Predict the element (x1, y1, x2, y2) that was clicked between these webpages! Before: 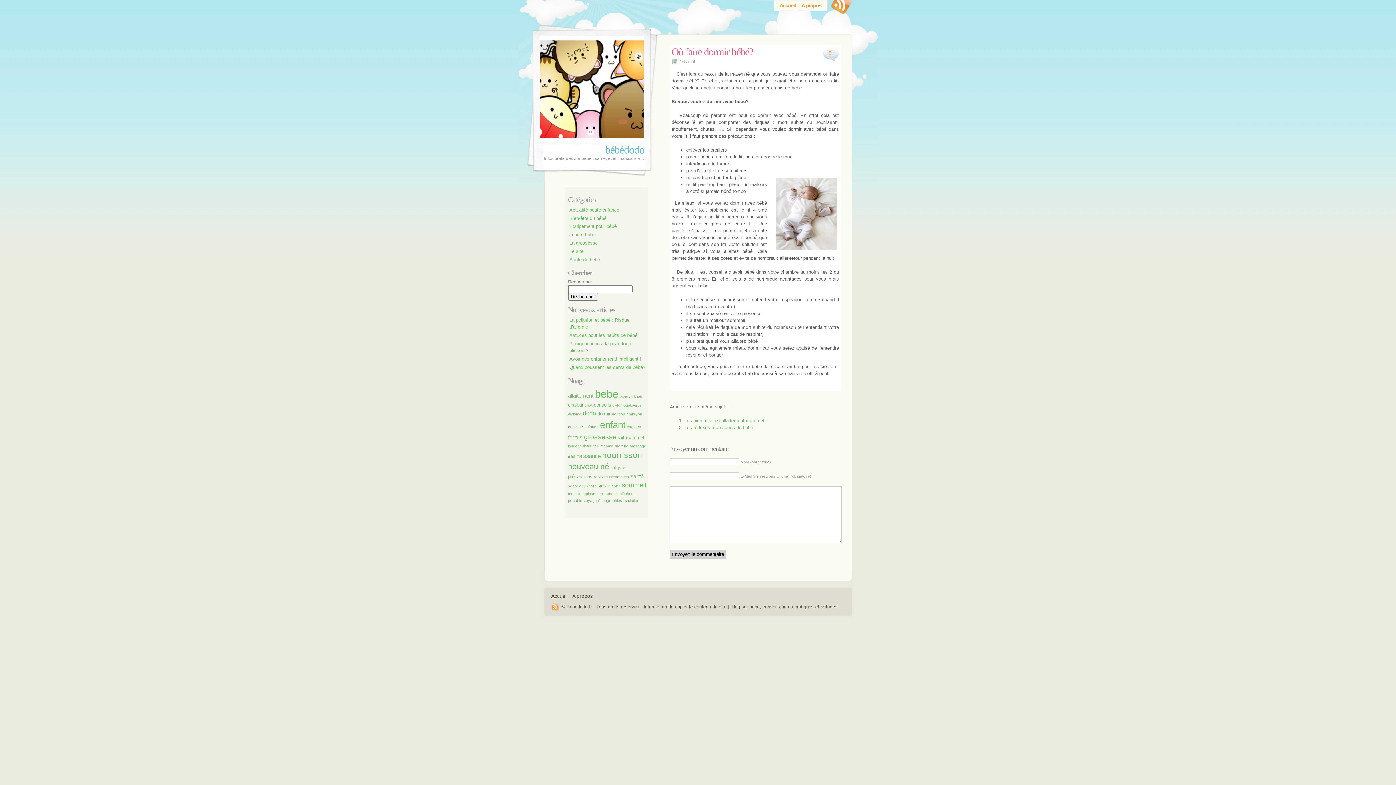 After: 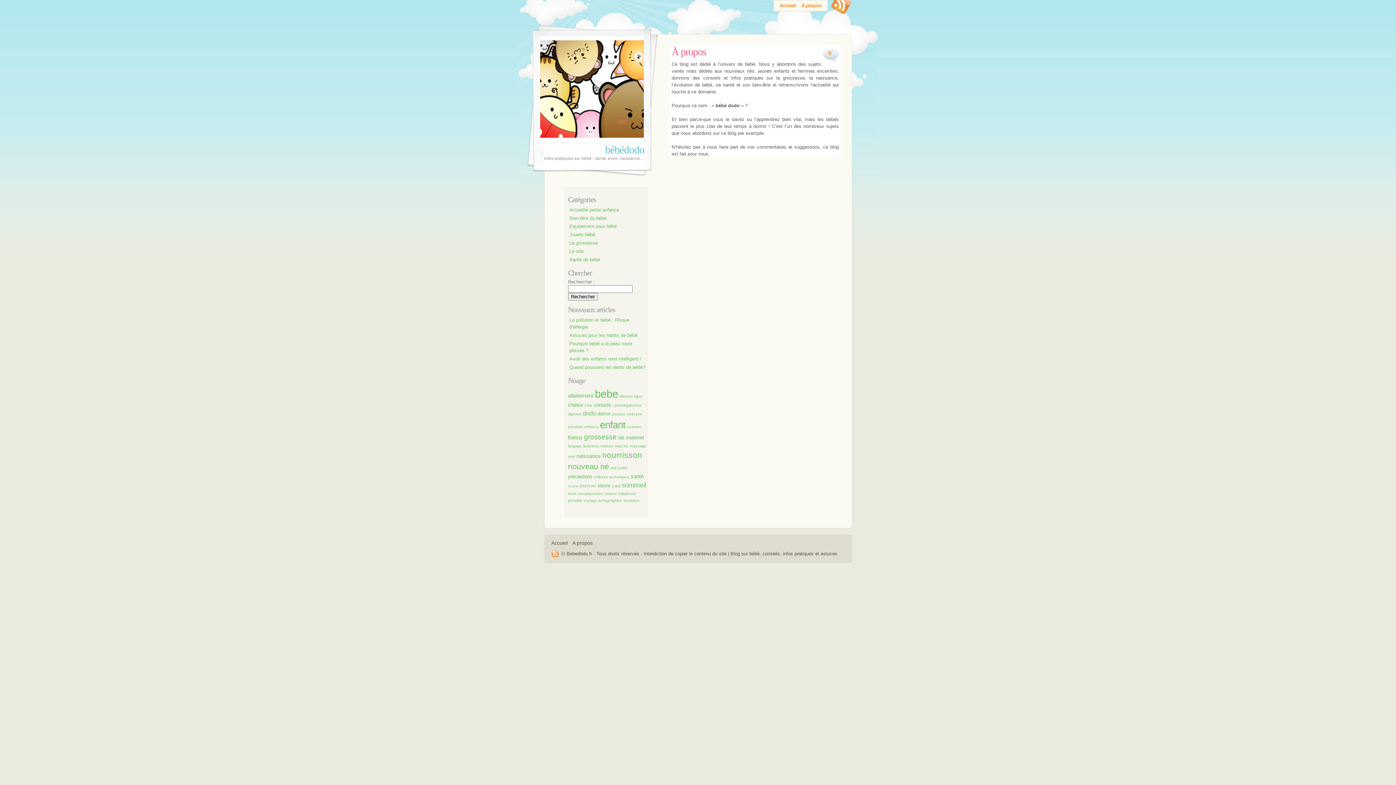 Action: label: À propos bbox: (798, 1, 824, 9)